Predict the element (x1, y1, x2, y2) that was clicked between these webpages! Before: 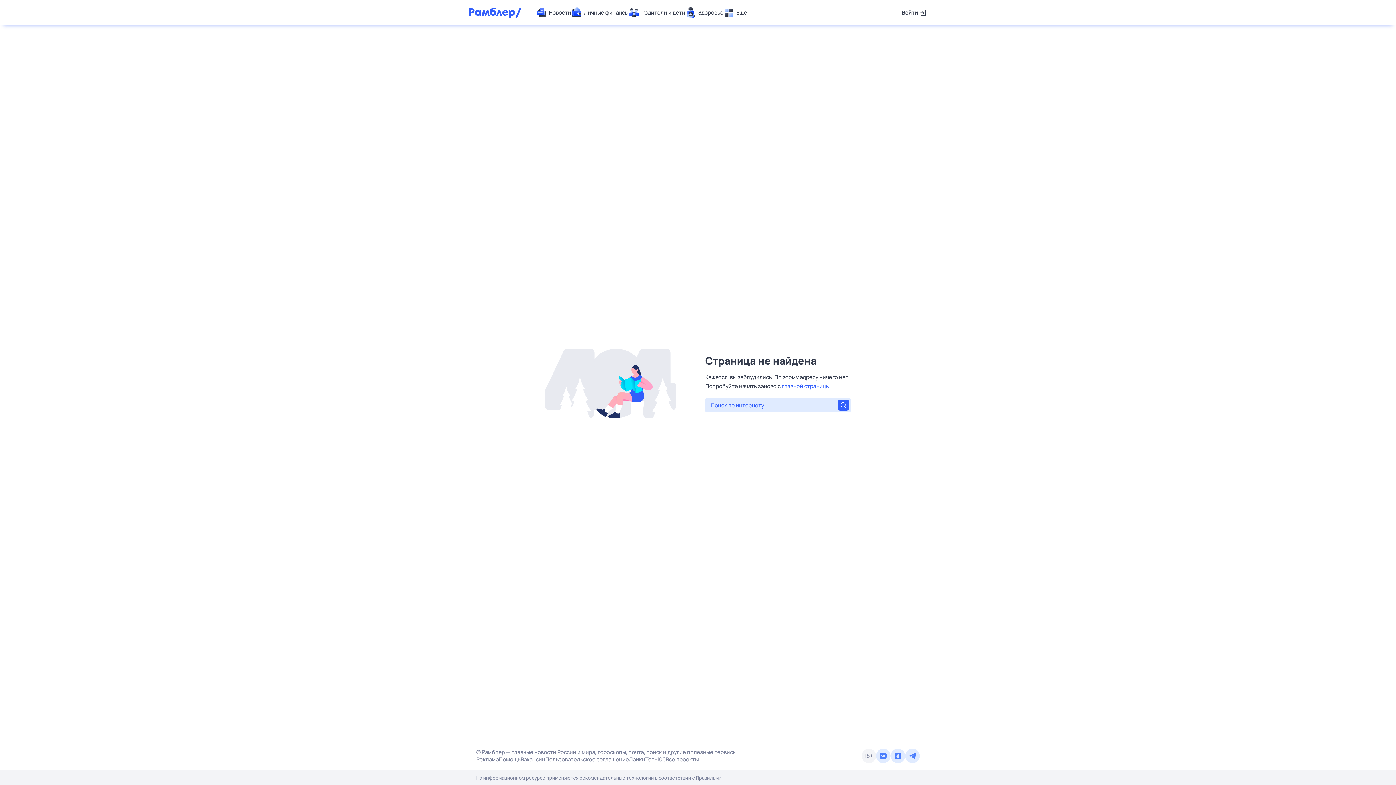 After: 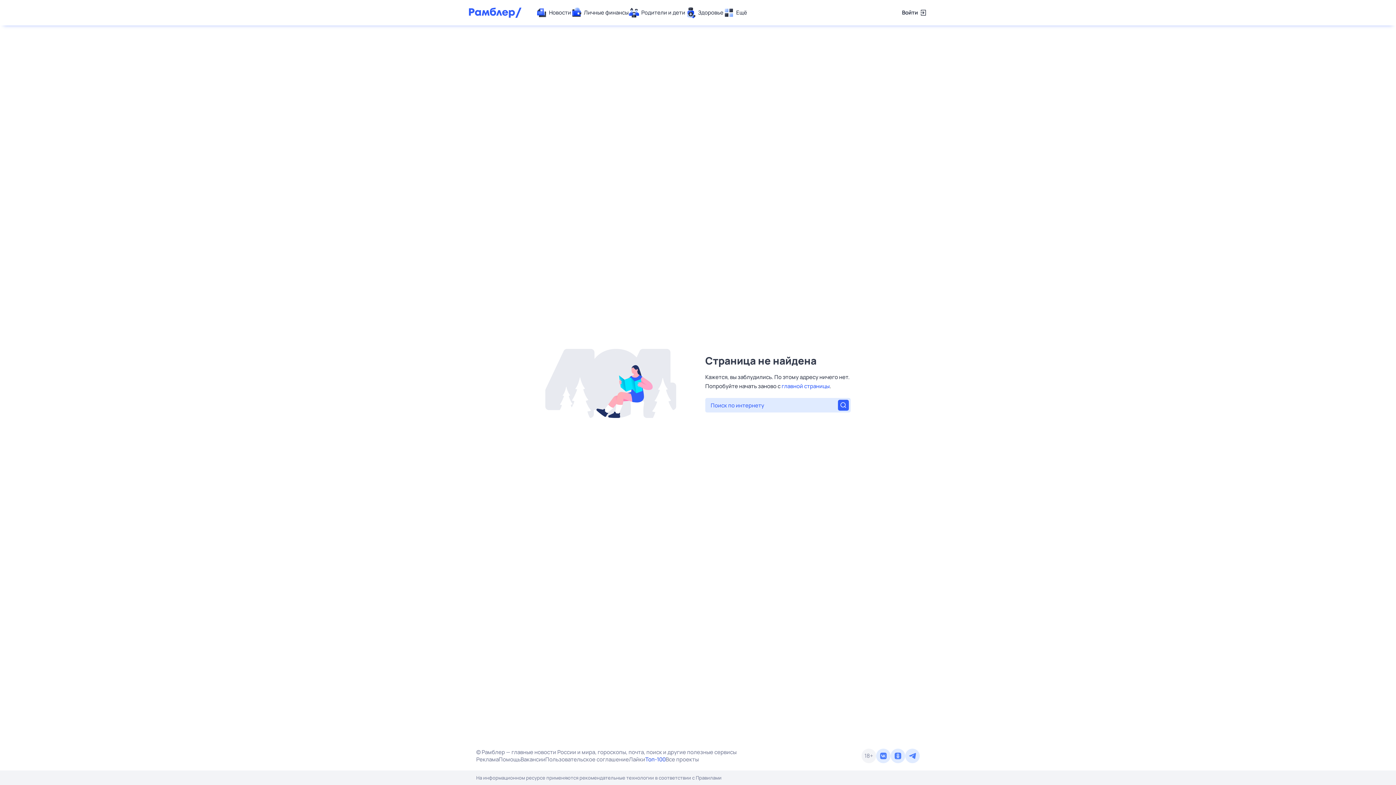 Action: label: Топ-100 bbox: (645, 756, 665, 763)